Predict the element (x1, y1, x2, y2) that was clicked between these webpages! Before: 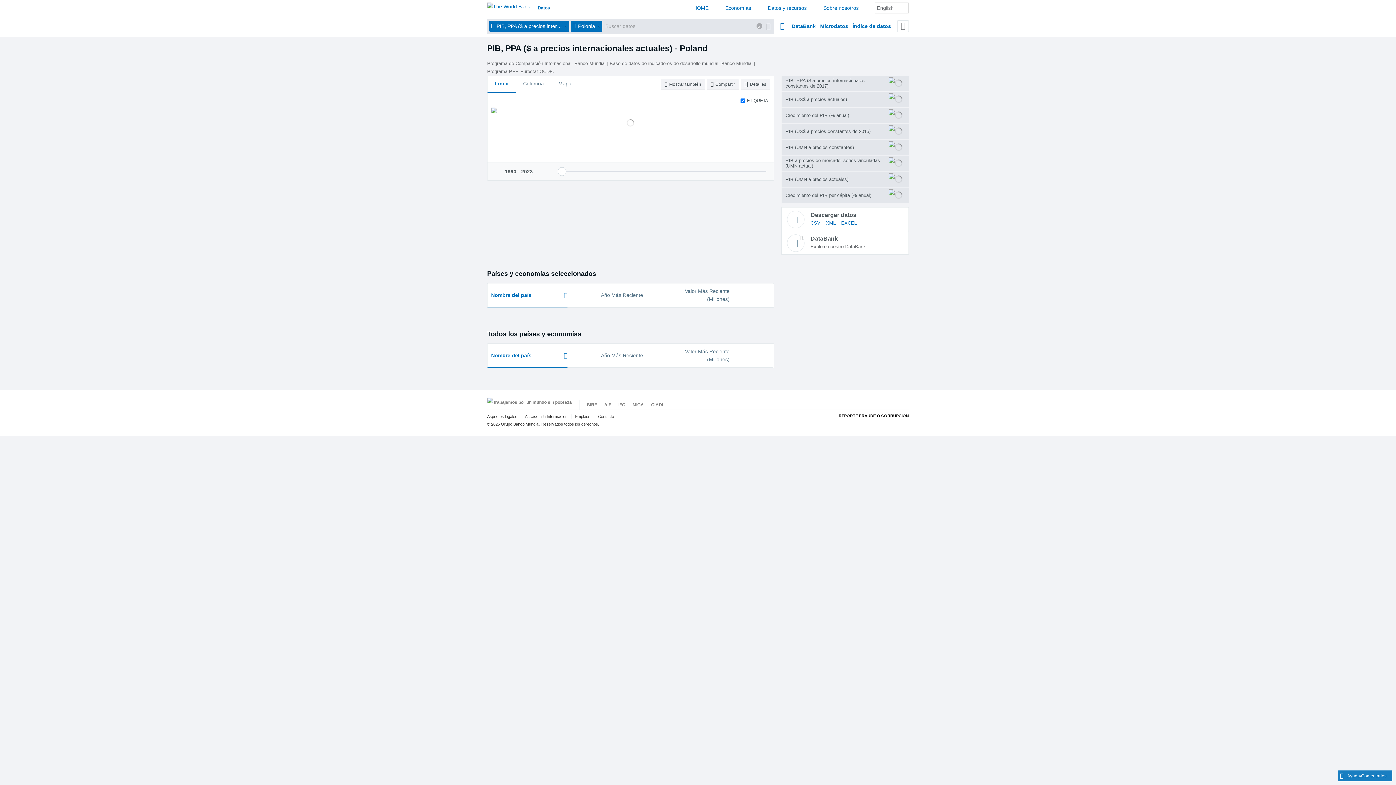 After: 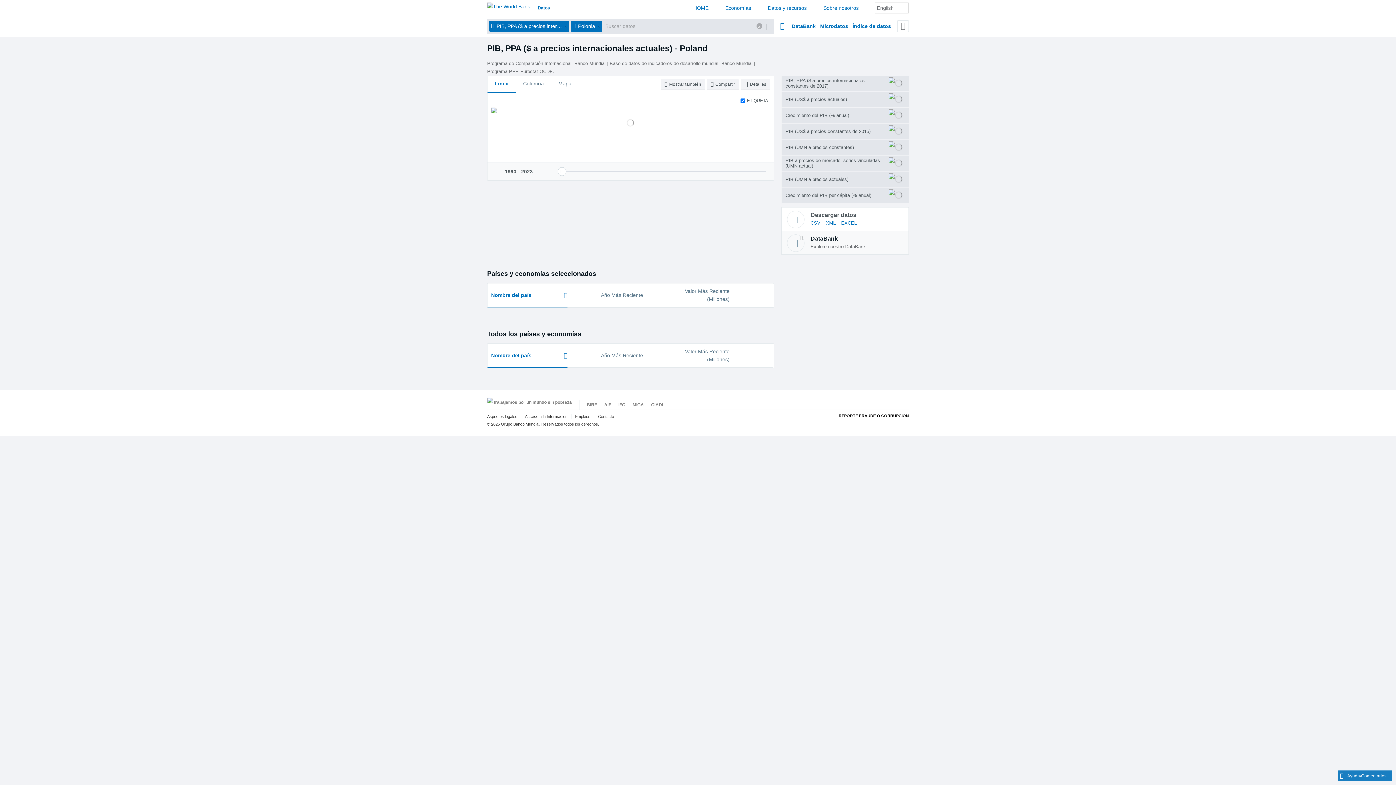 Action: bbox: (781, 231, 908, 254) label: DataBank

Explore nuestro DataBank